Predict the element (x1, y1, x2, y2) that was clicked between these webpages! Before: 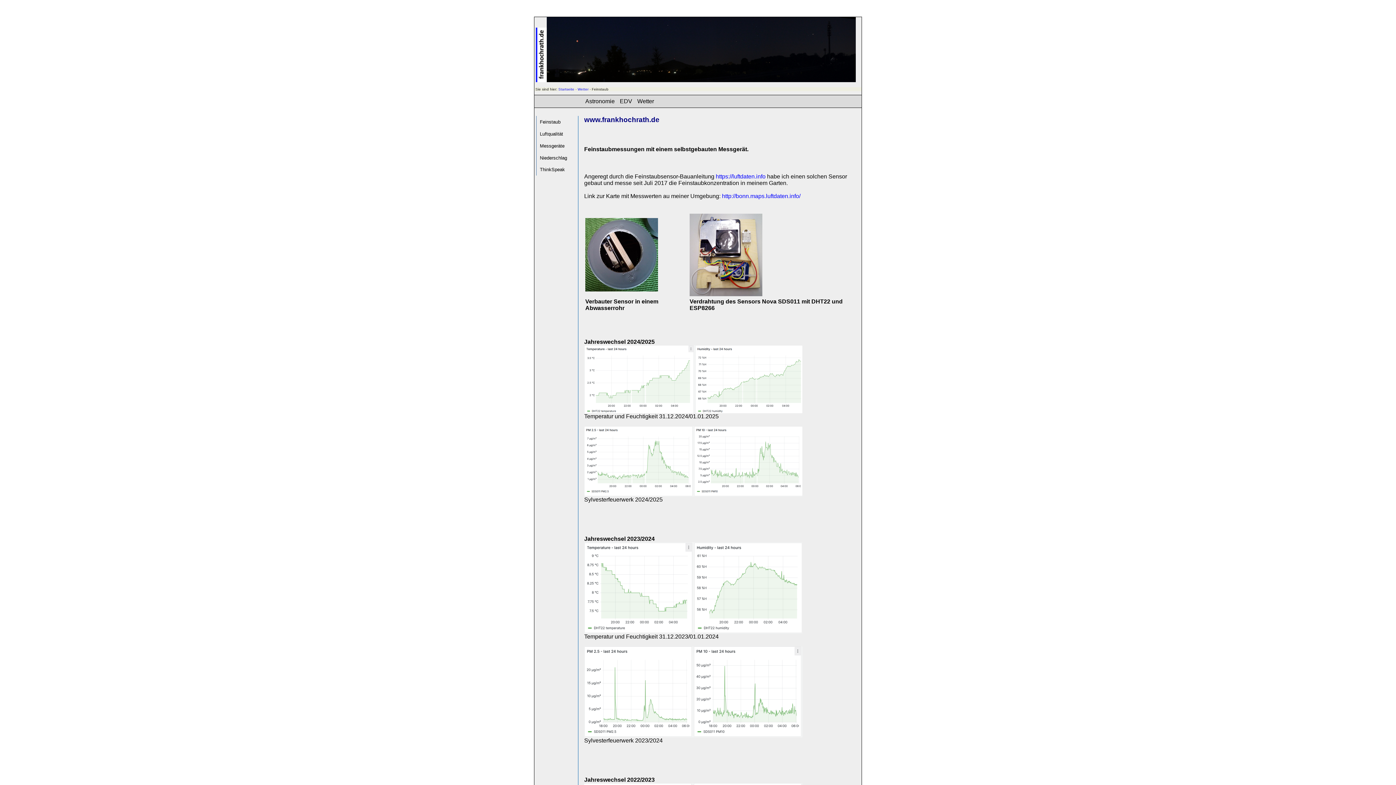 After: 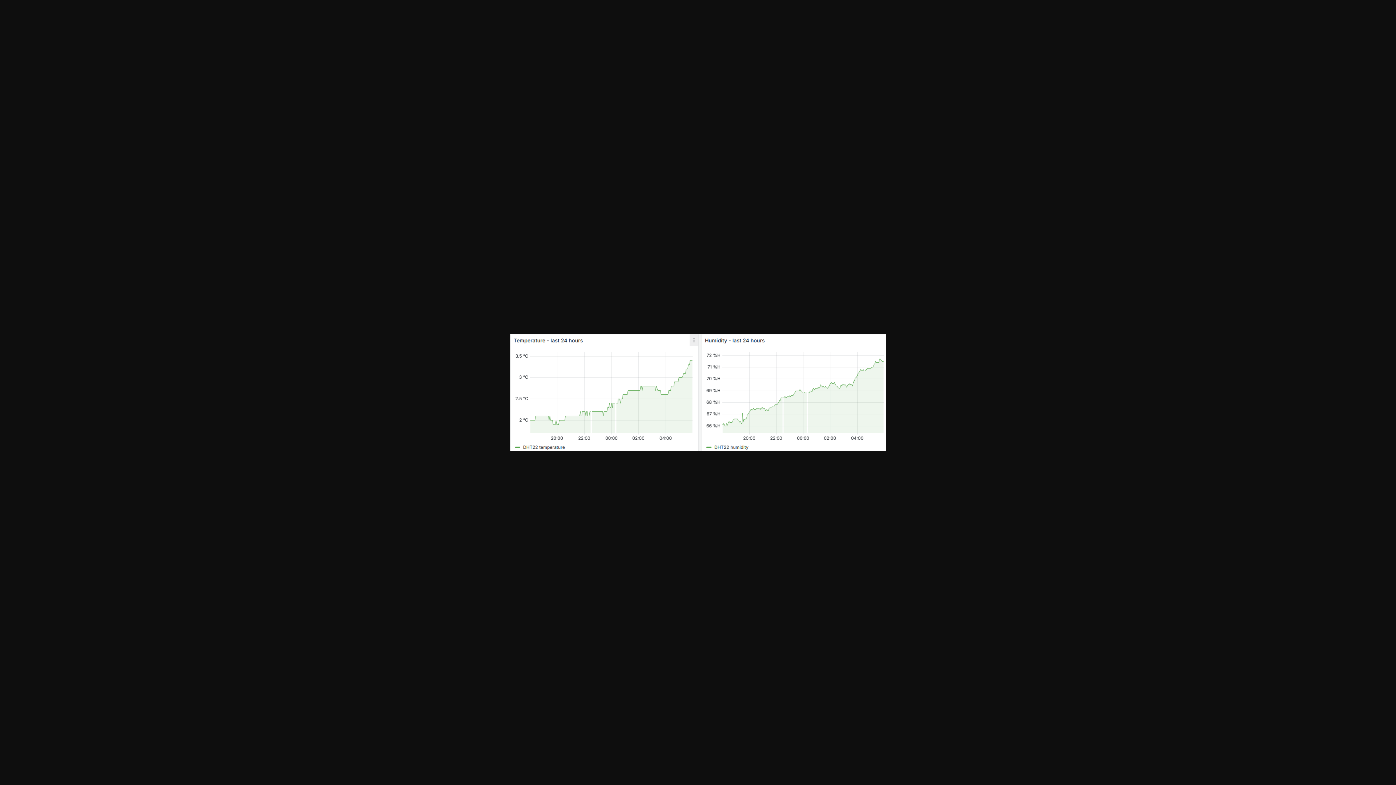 Action: bbox: (584, 408, 802, 414)